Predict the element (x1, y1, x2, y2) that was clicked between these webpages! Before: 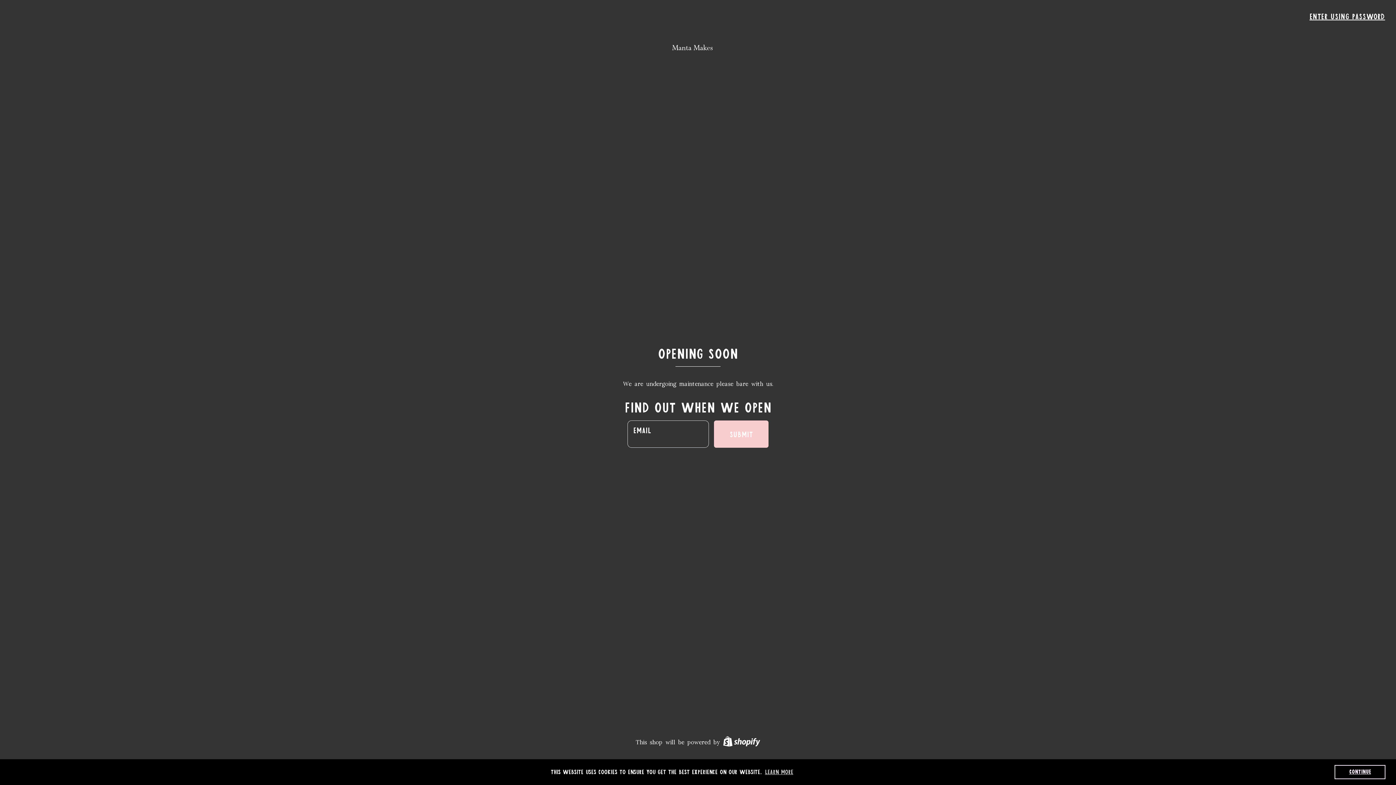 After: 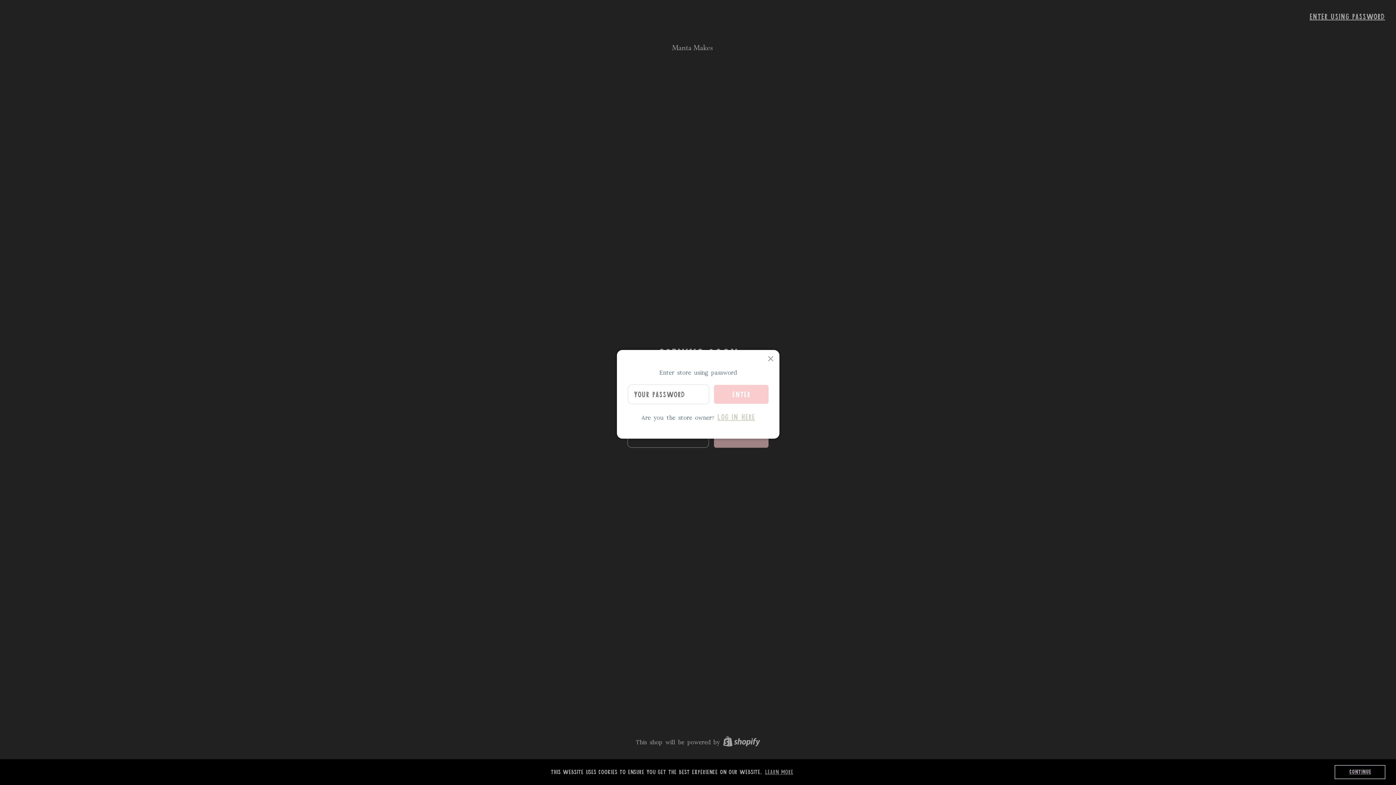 Action: bbox: (1309, 12, 1385, 20) label: Enter using password